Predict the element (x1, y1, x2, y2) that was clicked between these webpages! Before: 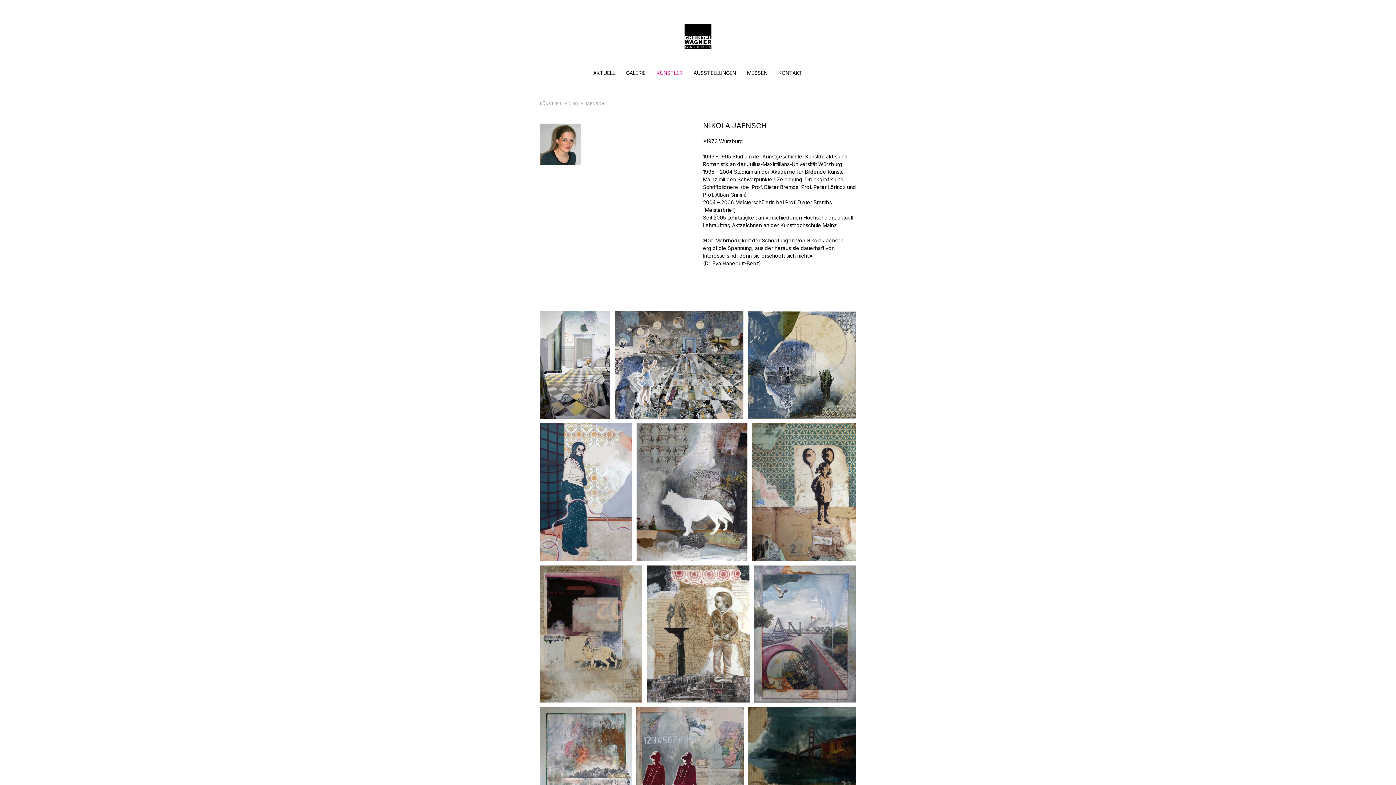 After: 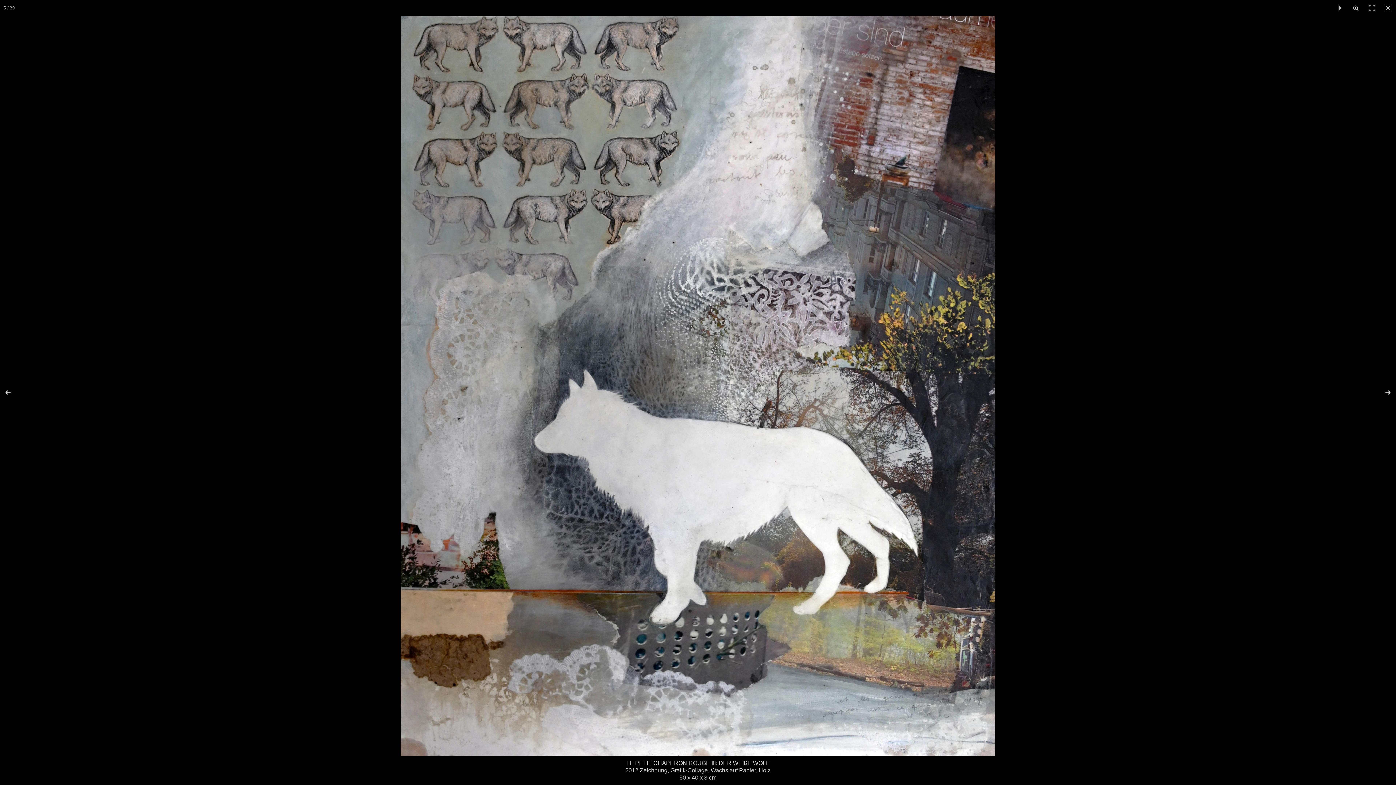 Action: bbox: (636, 423, 752, 561)